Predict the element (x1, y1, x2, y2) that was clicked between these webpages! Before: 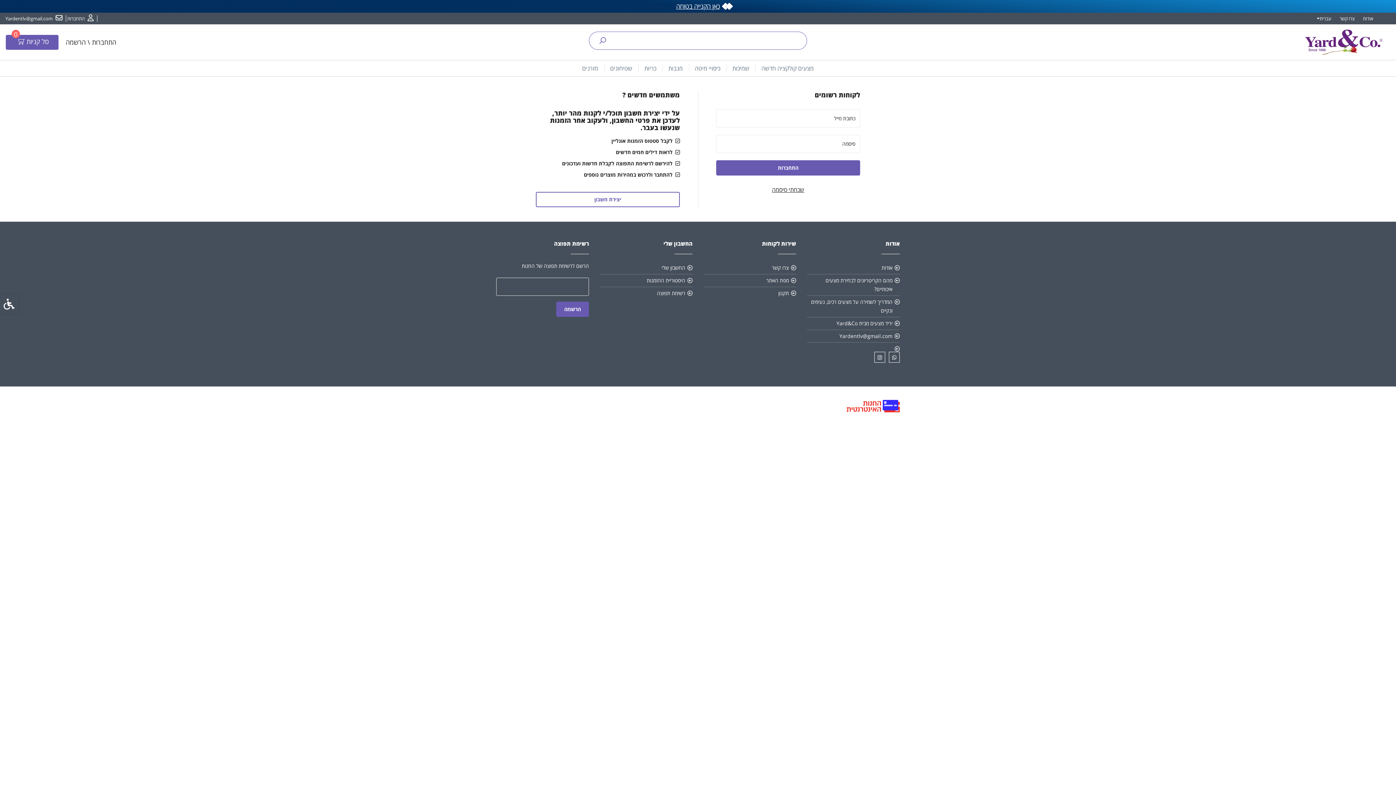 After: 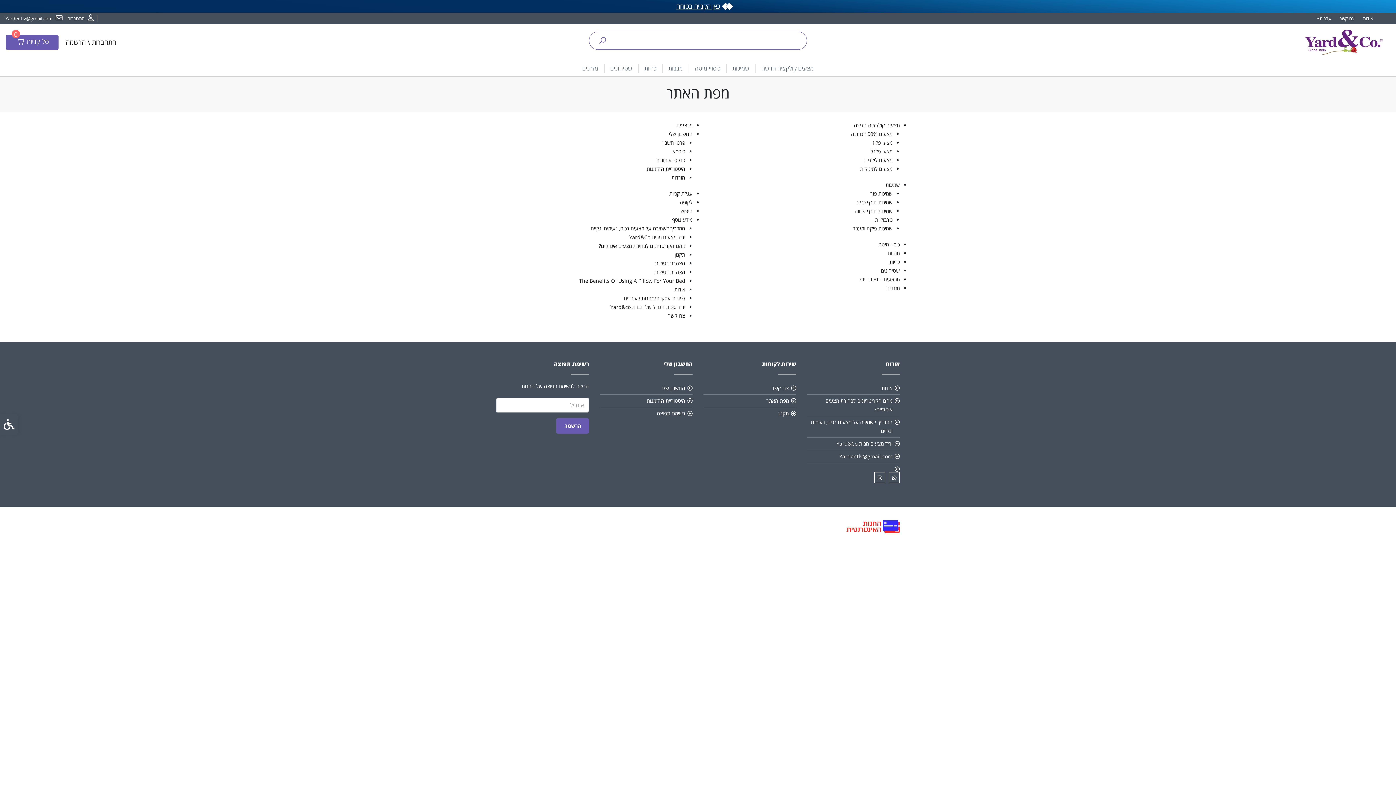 Action: bbox: (703, 274, 796, 286) label: מפת האתר